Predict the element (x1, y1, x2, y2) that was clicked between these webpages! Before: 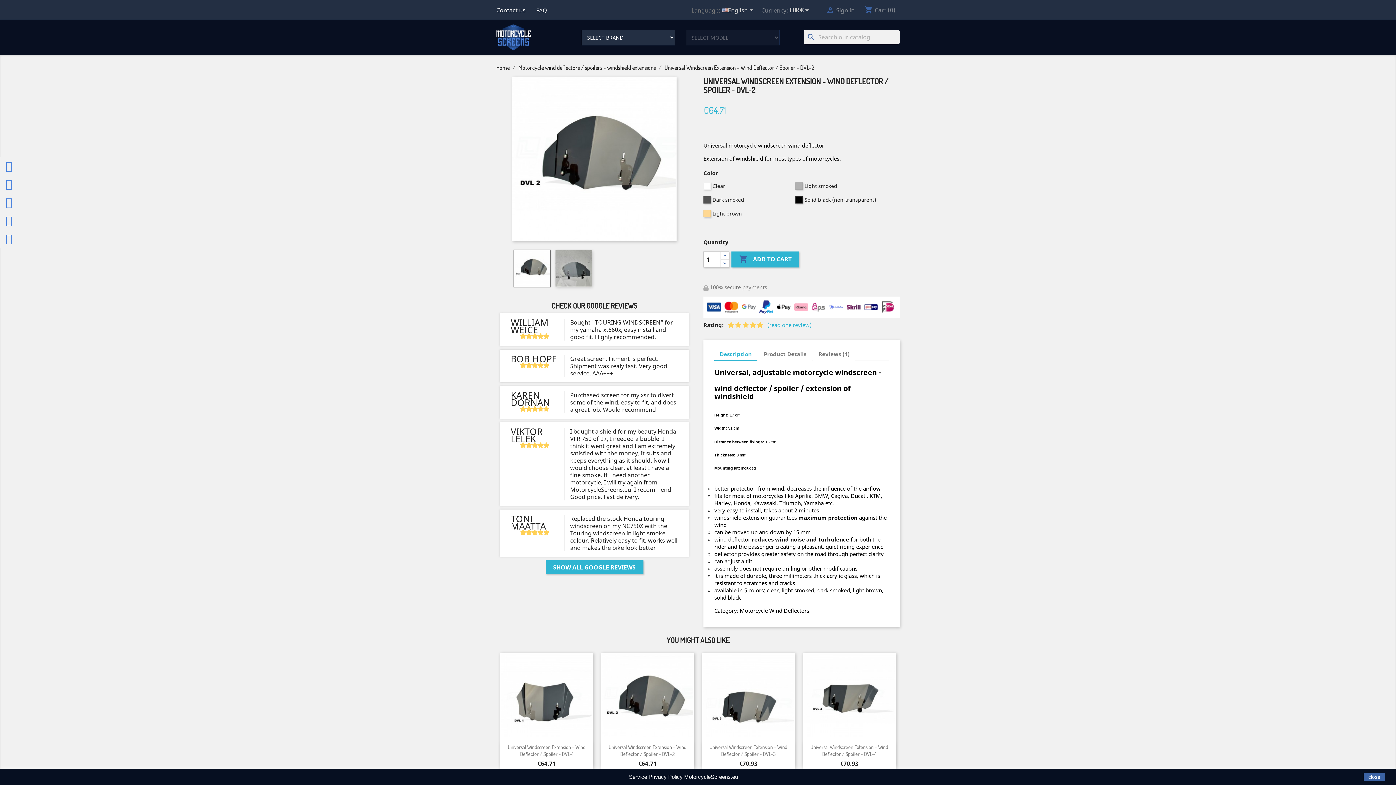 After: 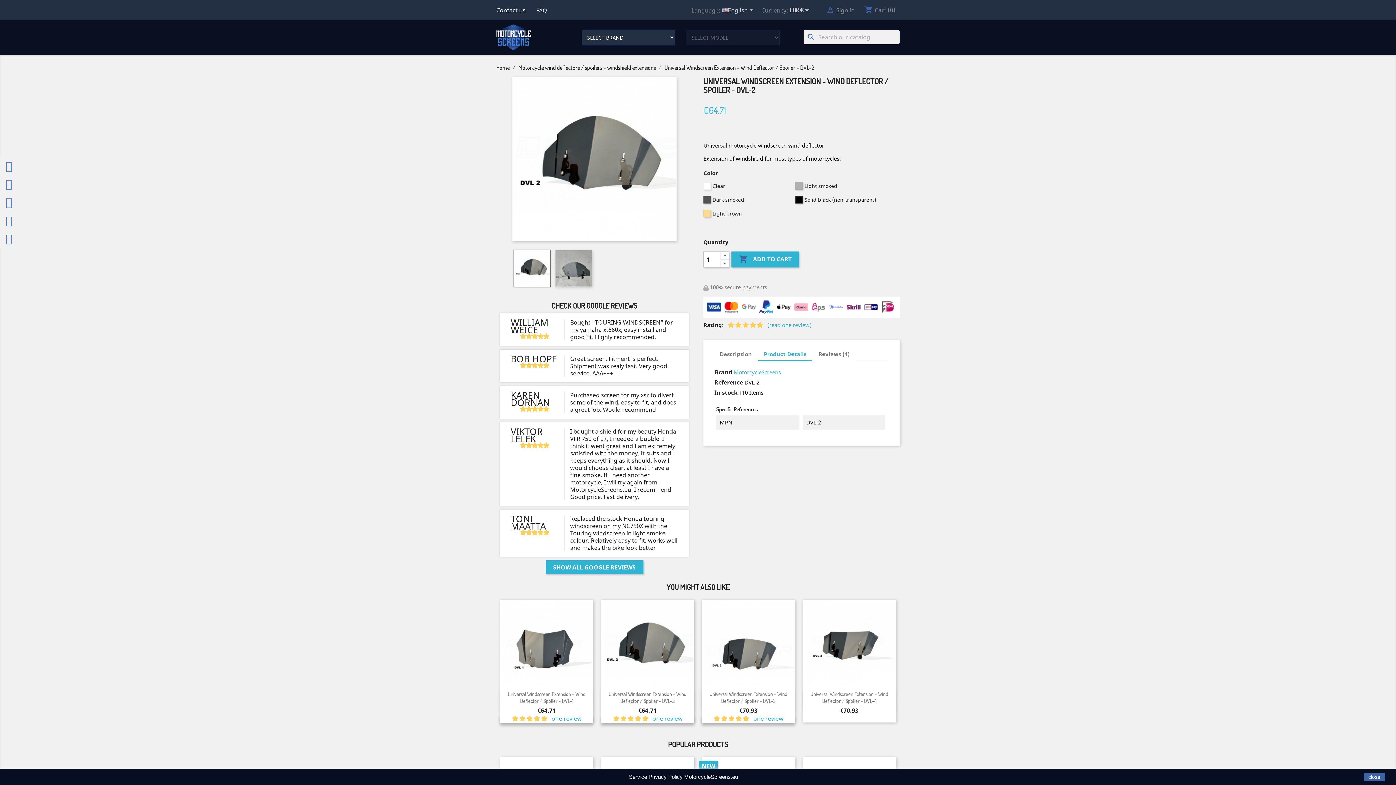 Action: bbox: (758, 347, 812, 361) label: Product Details